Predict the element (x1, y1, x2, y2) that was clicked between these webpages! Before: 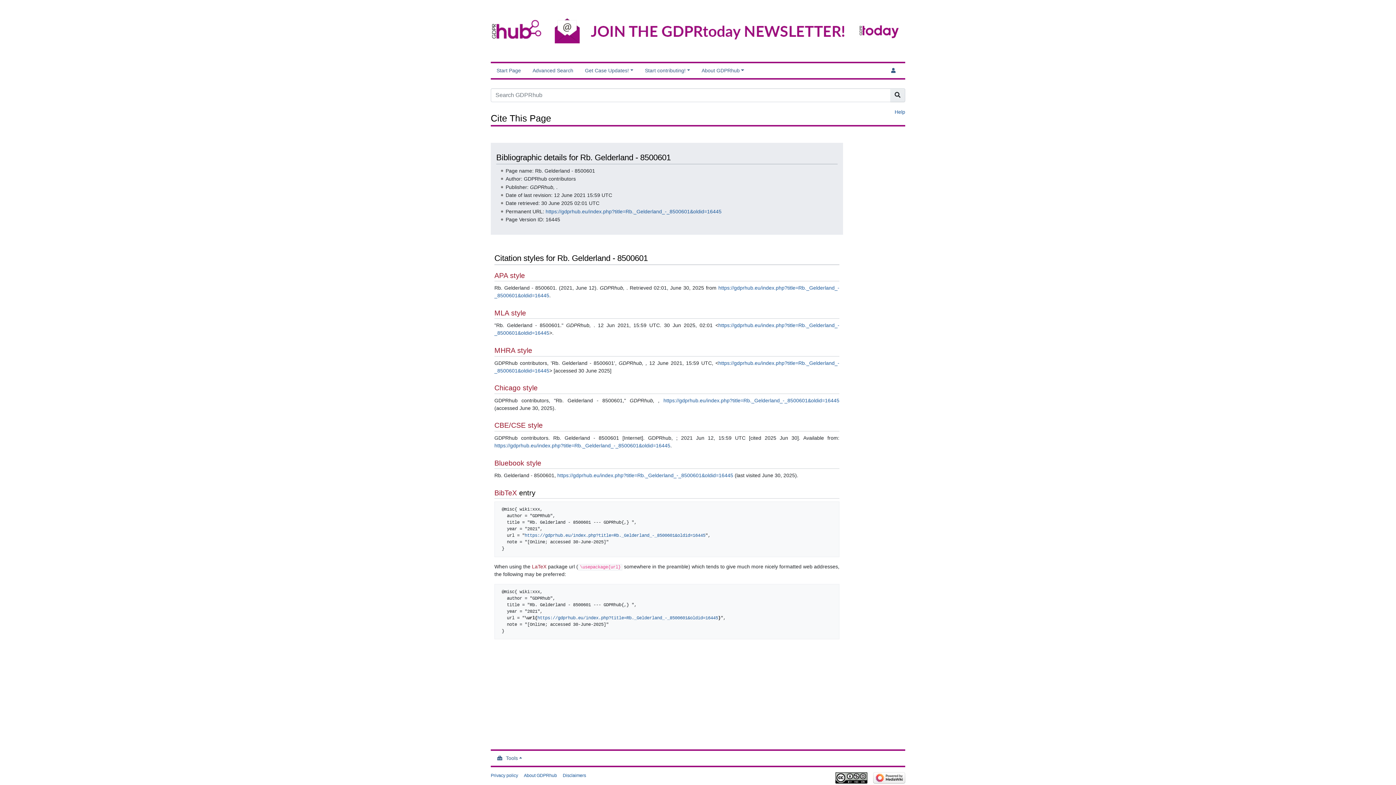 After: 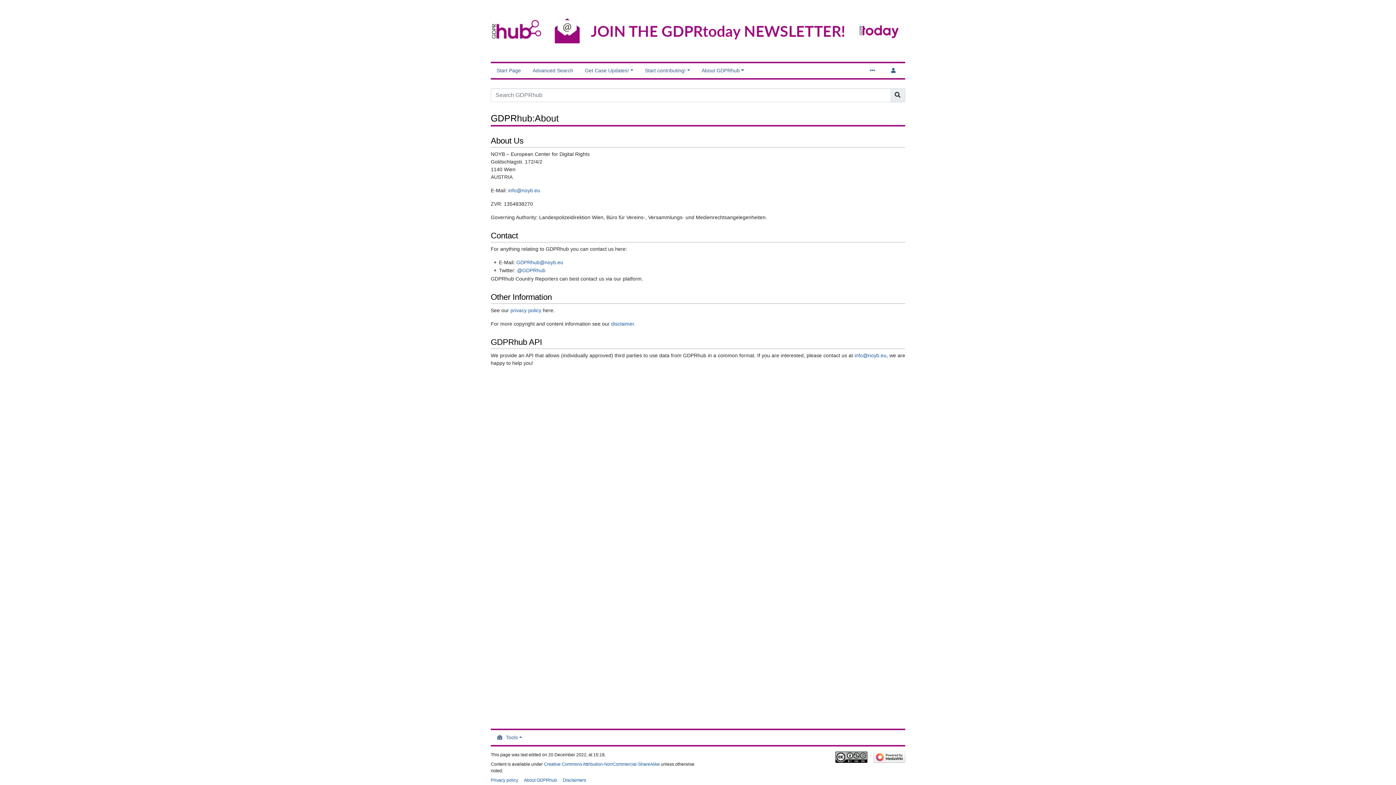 Action: bbox: (524, 773, 557, 778) label: About GDPRhub